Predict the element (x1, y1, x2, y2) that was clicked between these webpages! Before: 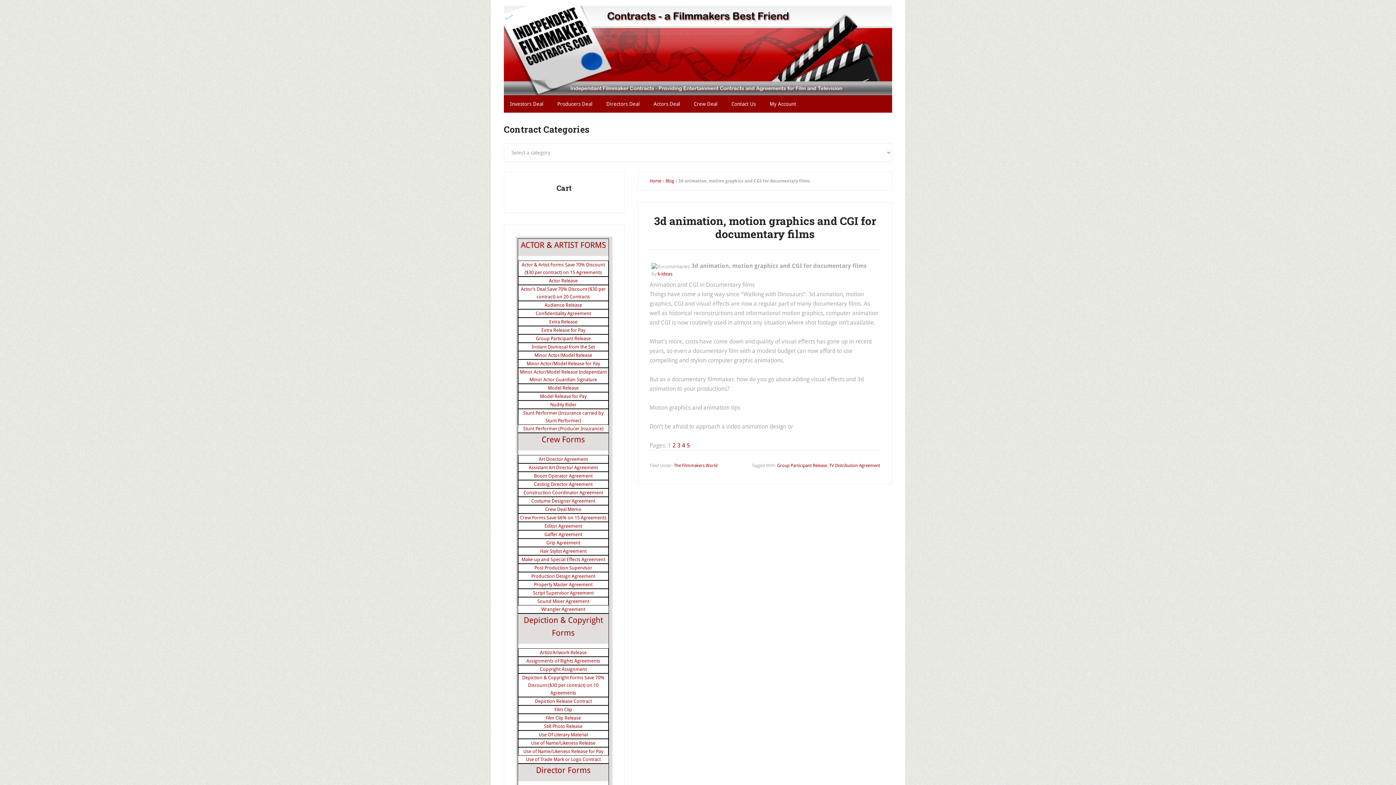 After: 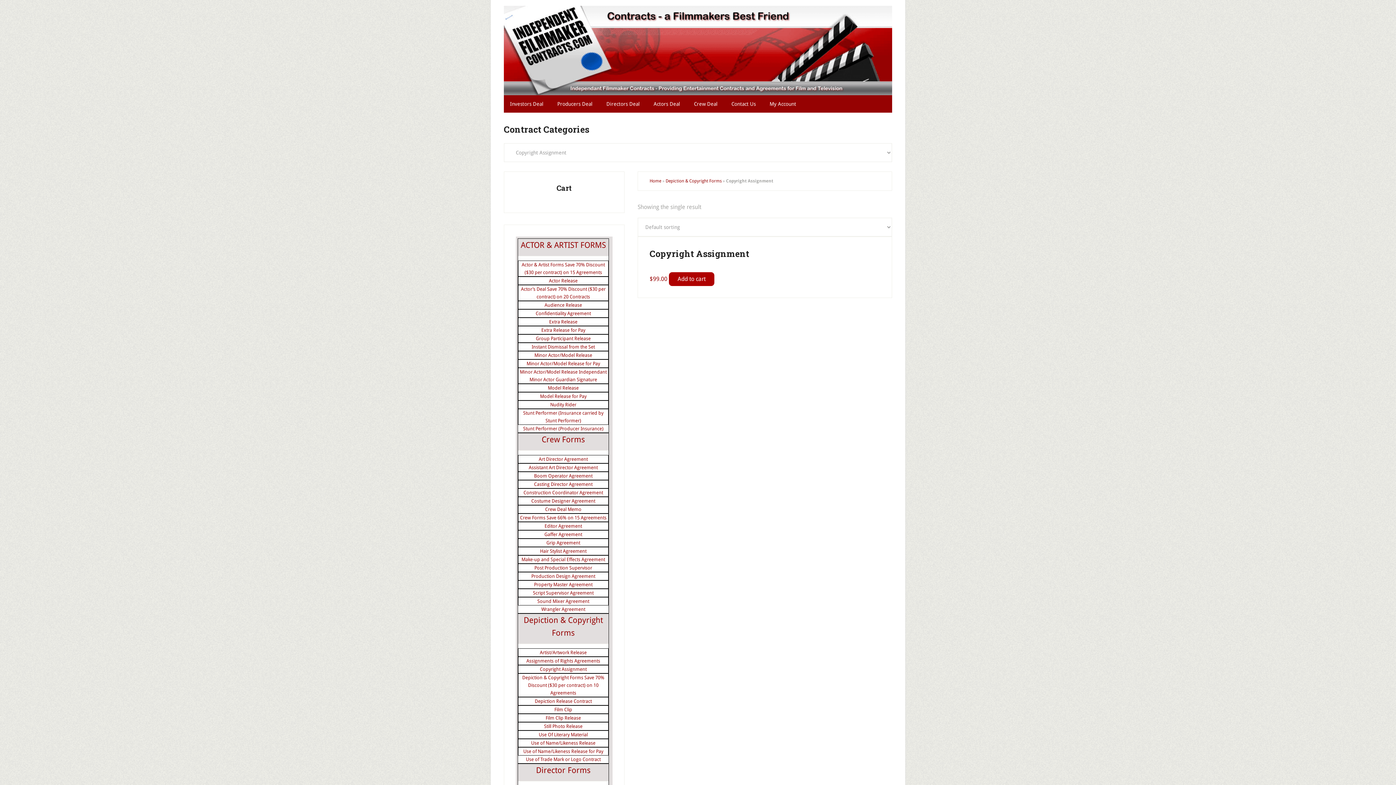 Action: bbox: (540, 666, 586, 672) label: Copyright Assignment